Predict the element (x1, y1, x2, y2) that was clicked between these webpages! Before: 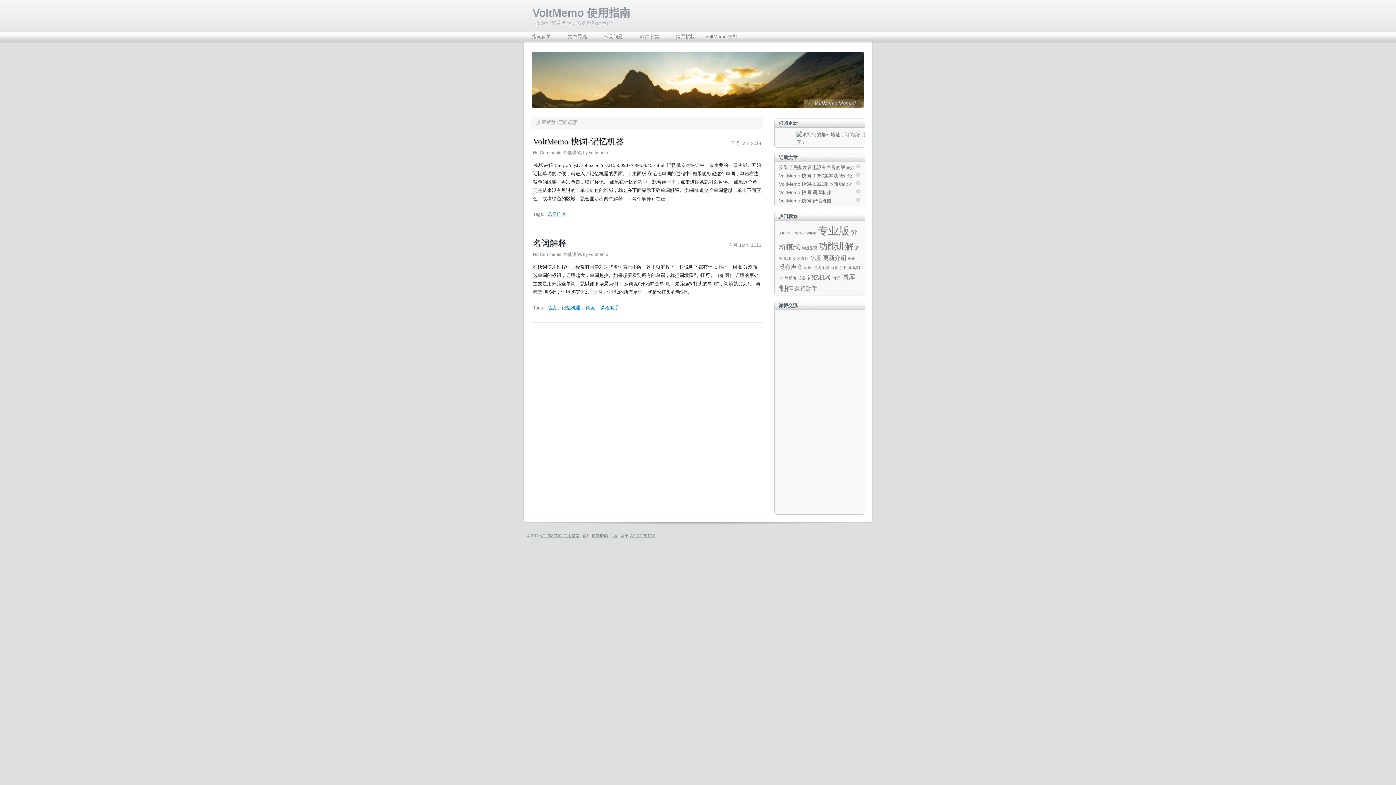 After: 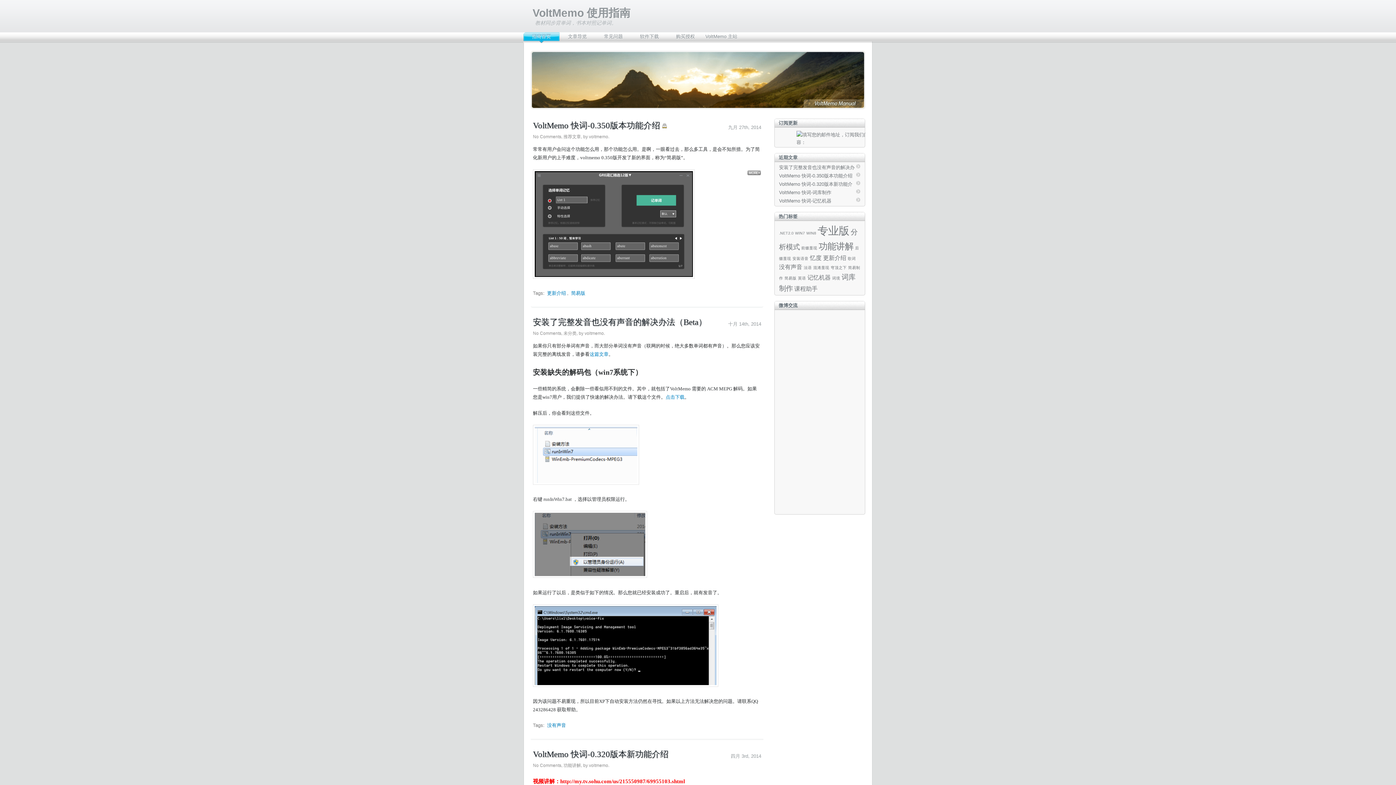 Action: bbox: (523, 32, 559, 42) label: 指南首页